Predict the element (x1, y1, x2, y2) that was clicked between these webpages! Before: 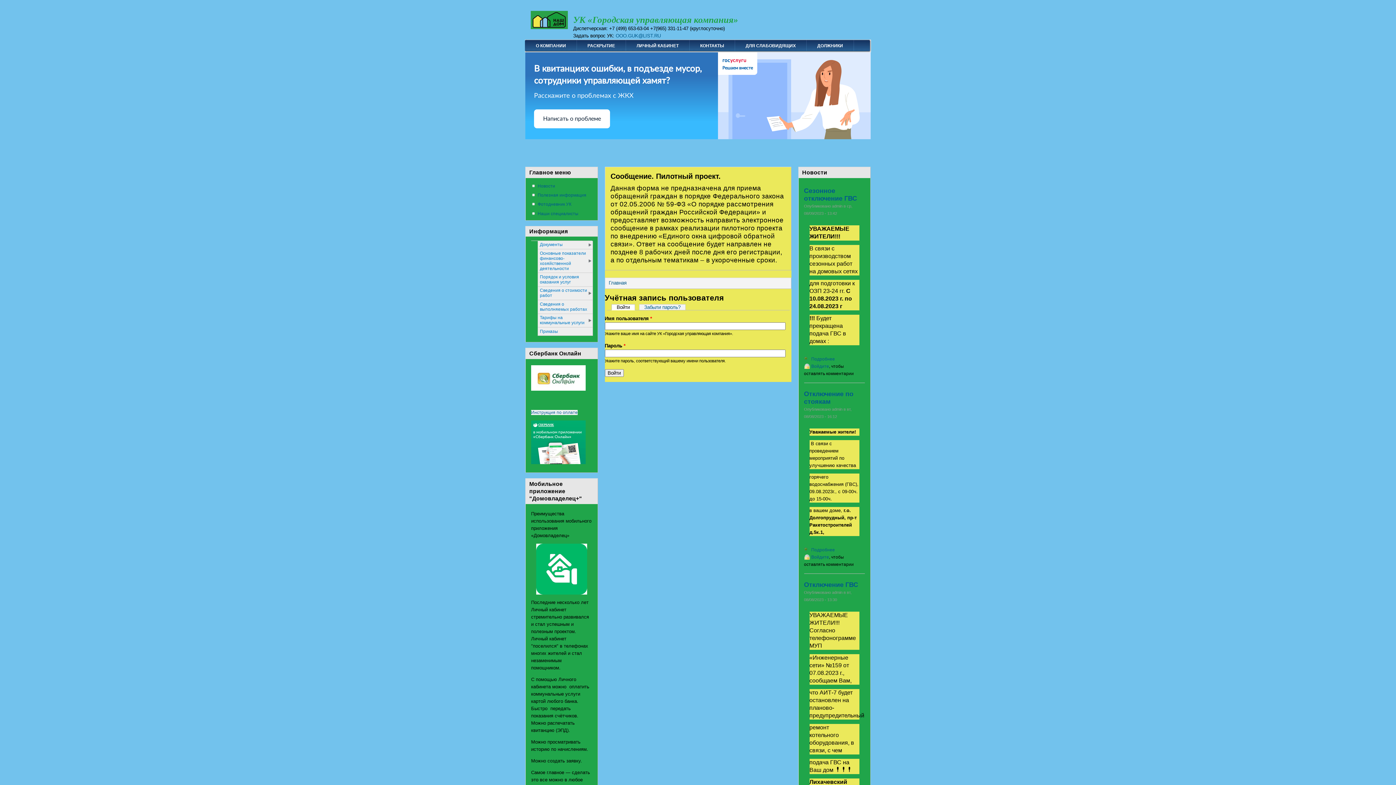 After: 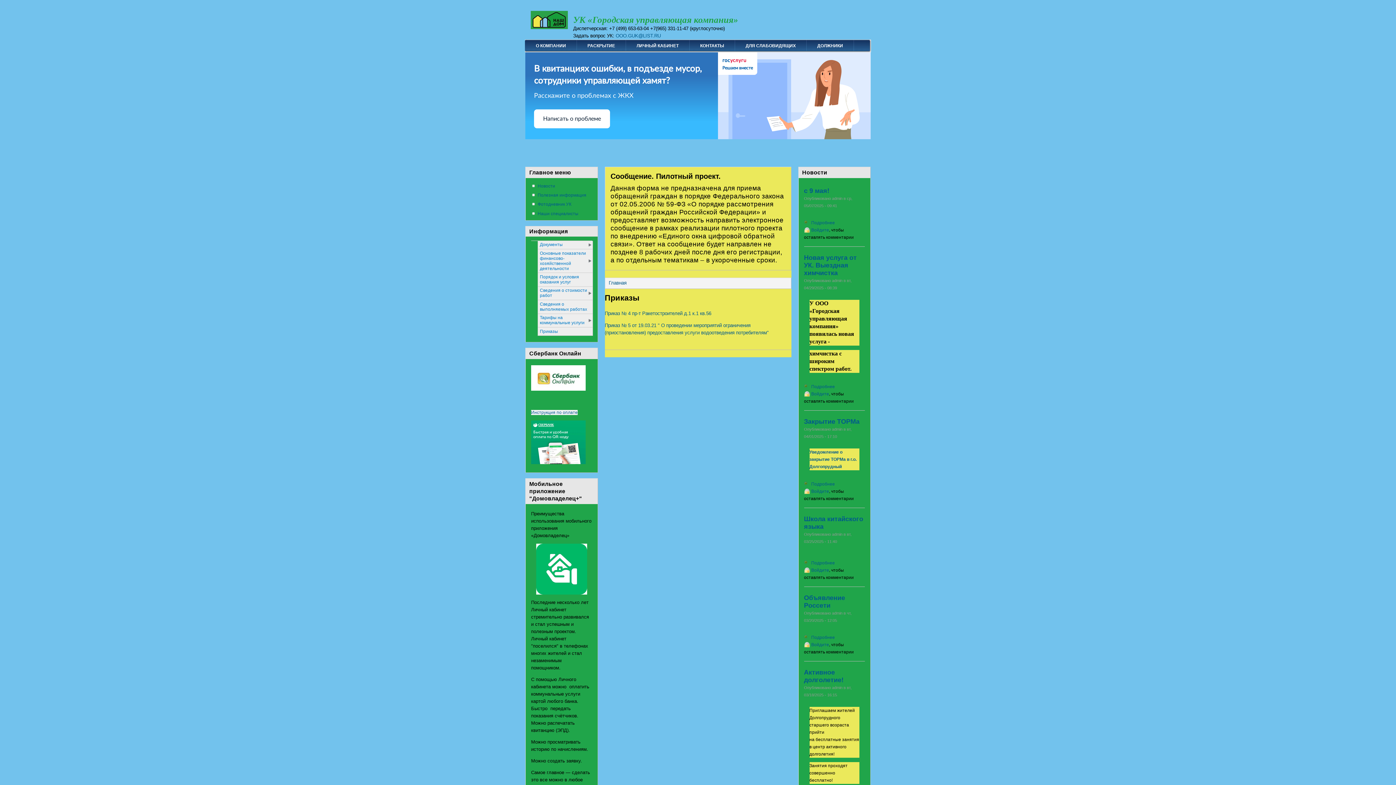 Action: bbox: (538, 327, 592, 335) label: Приказы